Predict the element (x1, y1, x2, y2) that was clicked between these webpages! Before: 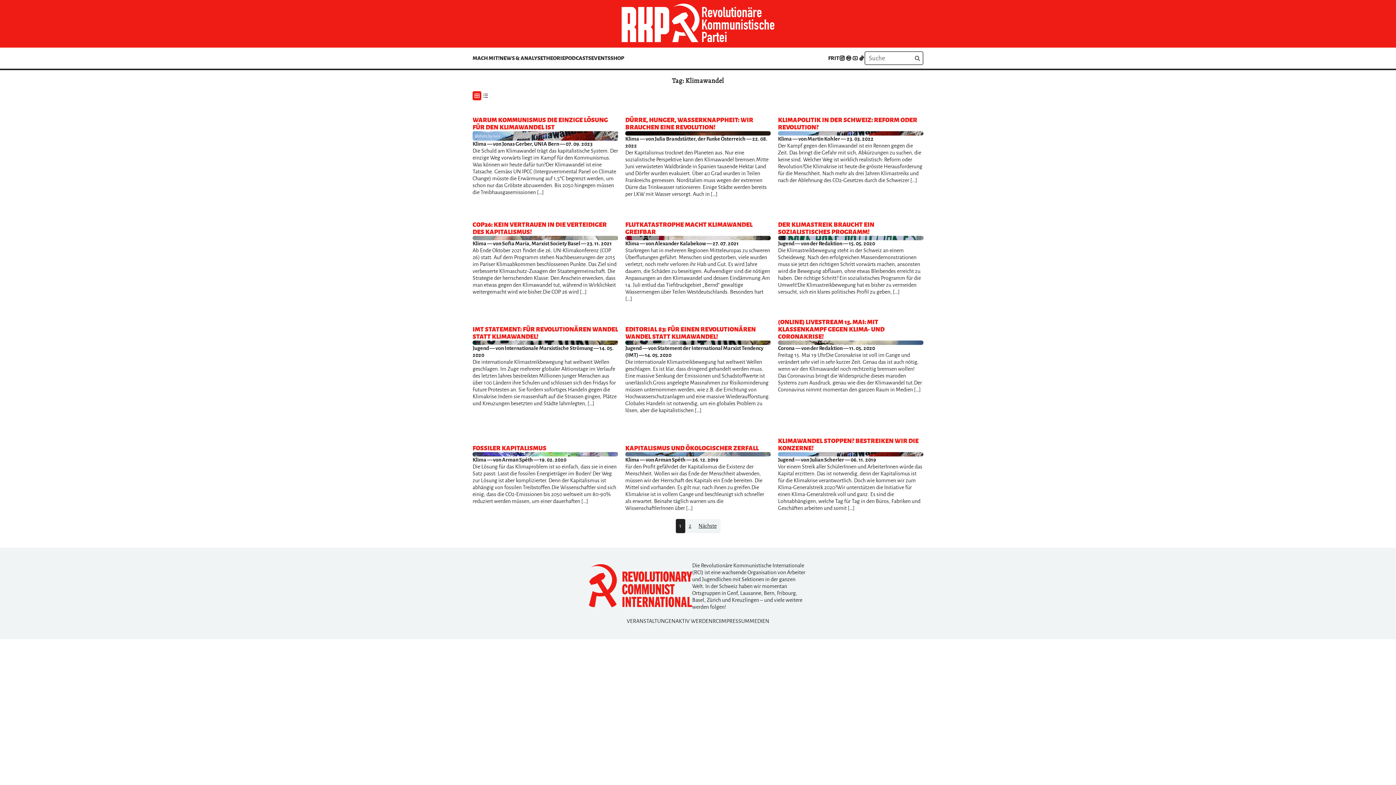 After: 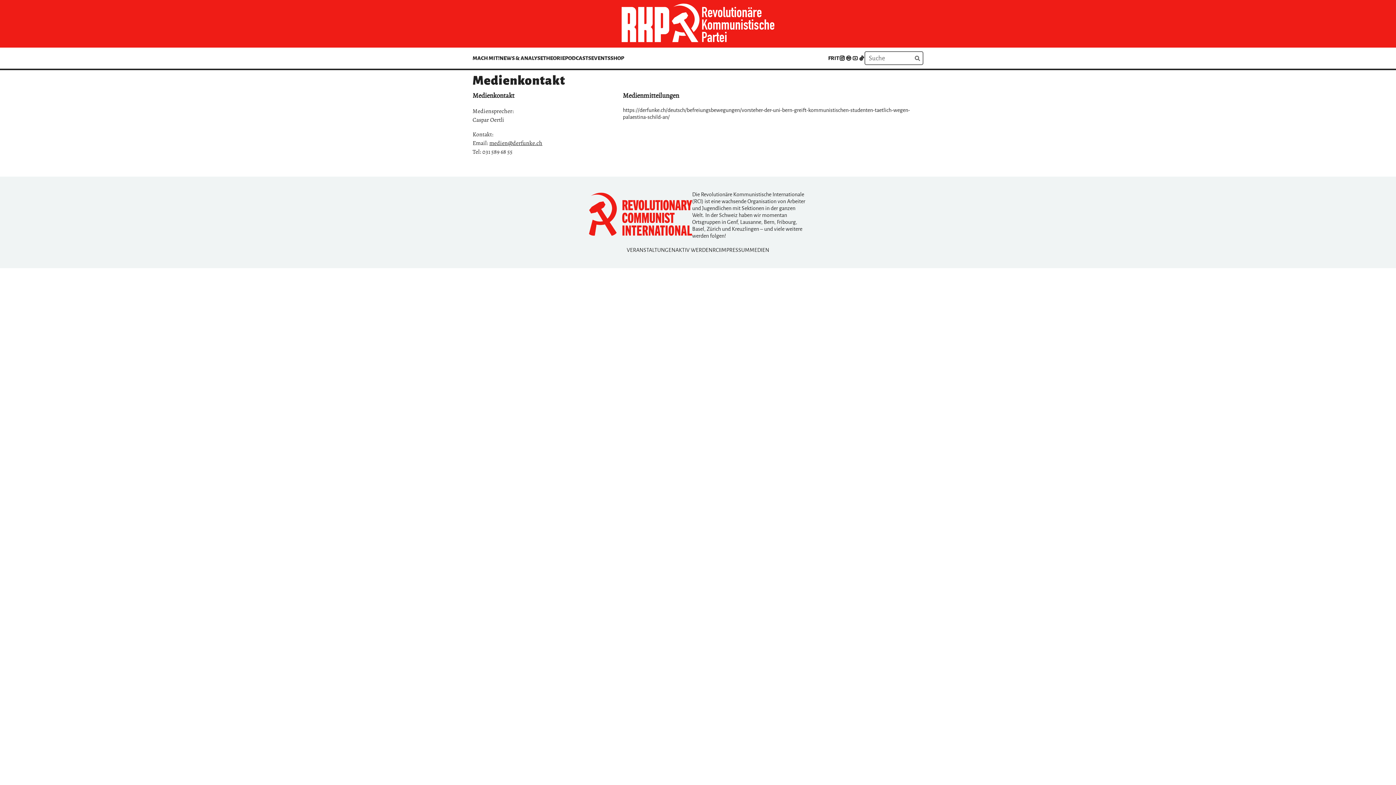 Action: label: MEDIEN bbox: (749, 618, 769, 625)